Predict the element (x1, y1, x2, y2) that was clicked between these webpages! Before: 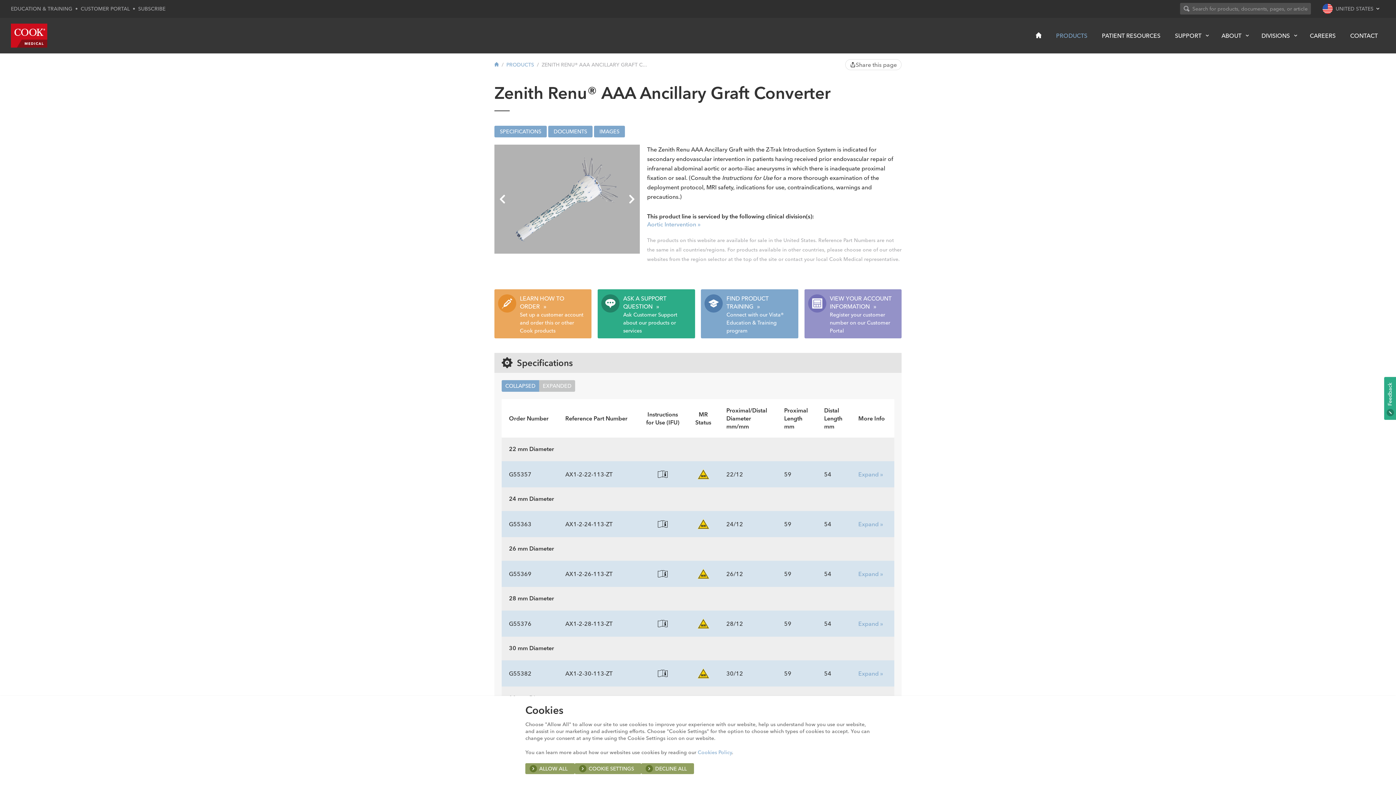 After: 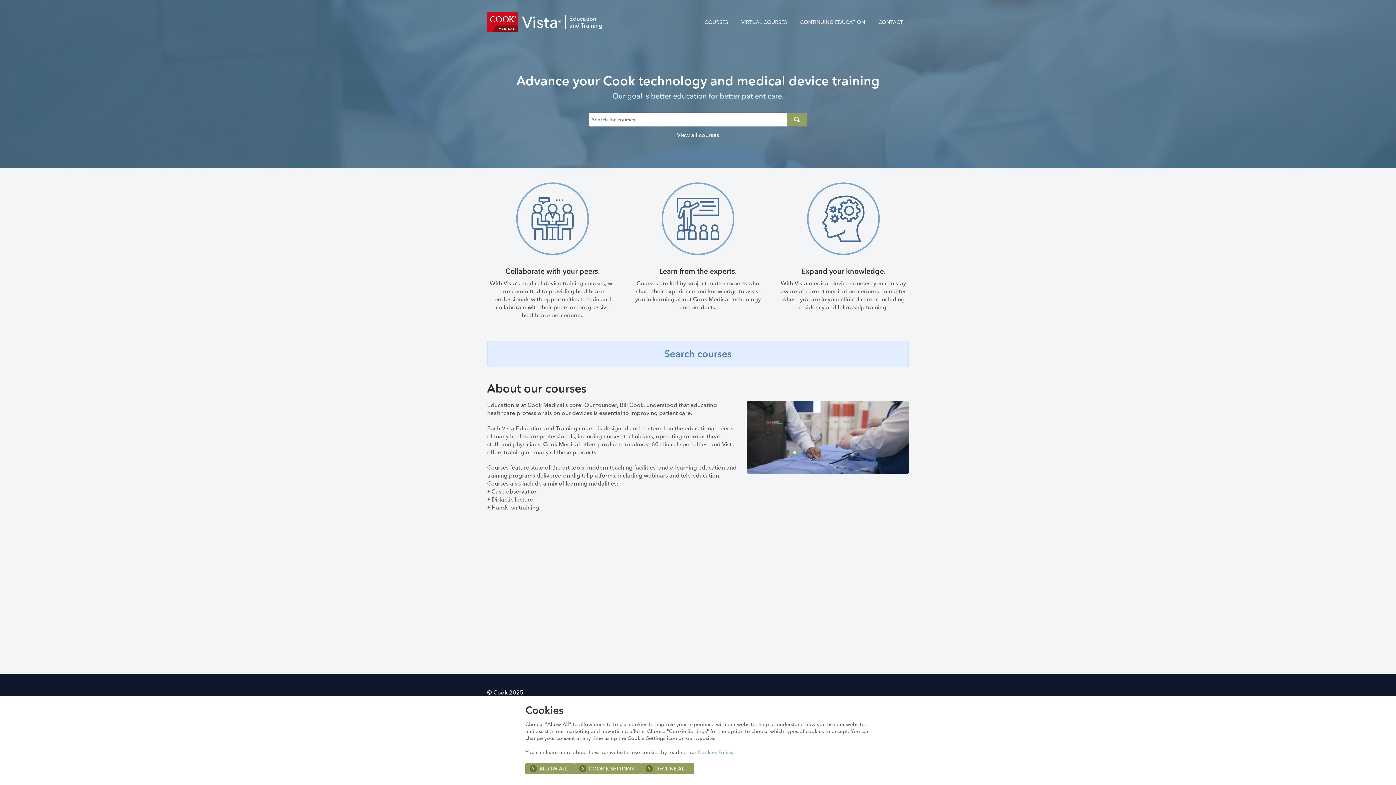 Action: bbox: (701, 289, 798, 338) label: FIND PRODUCT TRAINING»
Connect with our Vista® Education & Training program